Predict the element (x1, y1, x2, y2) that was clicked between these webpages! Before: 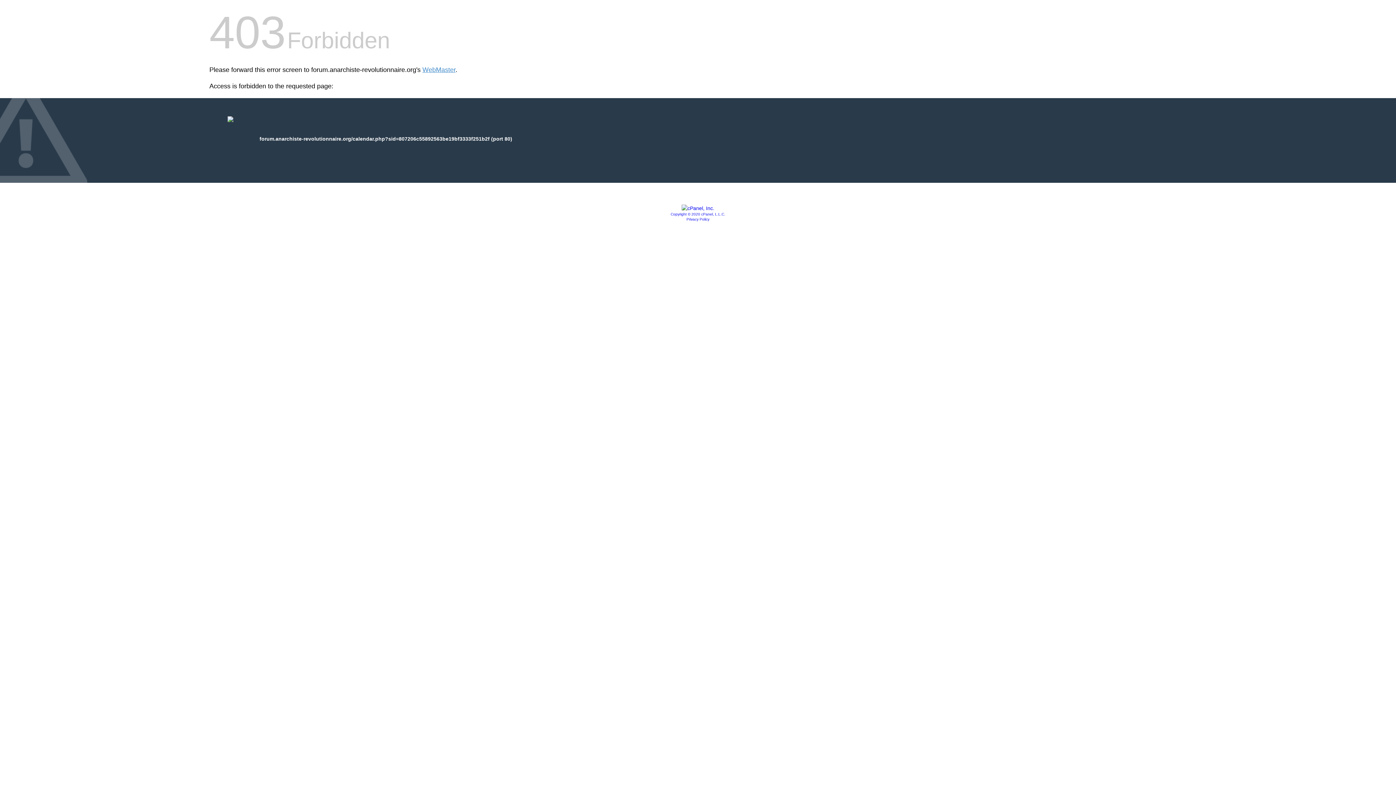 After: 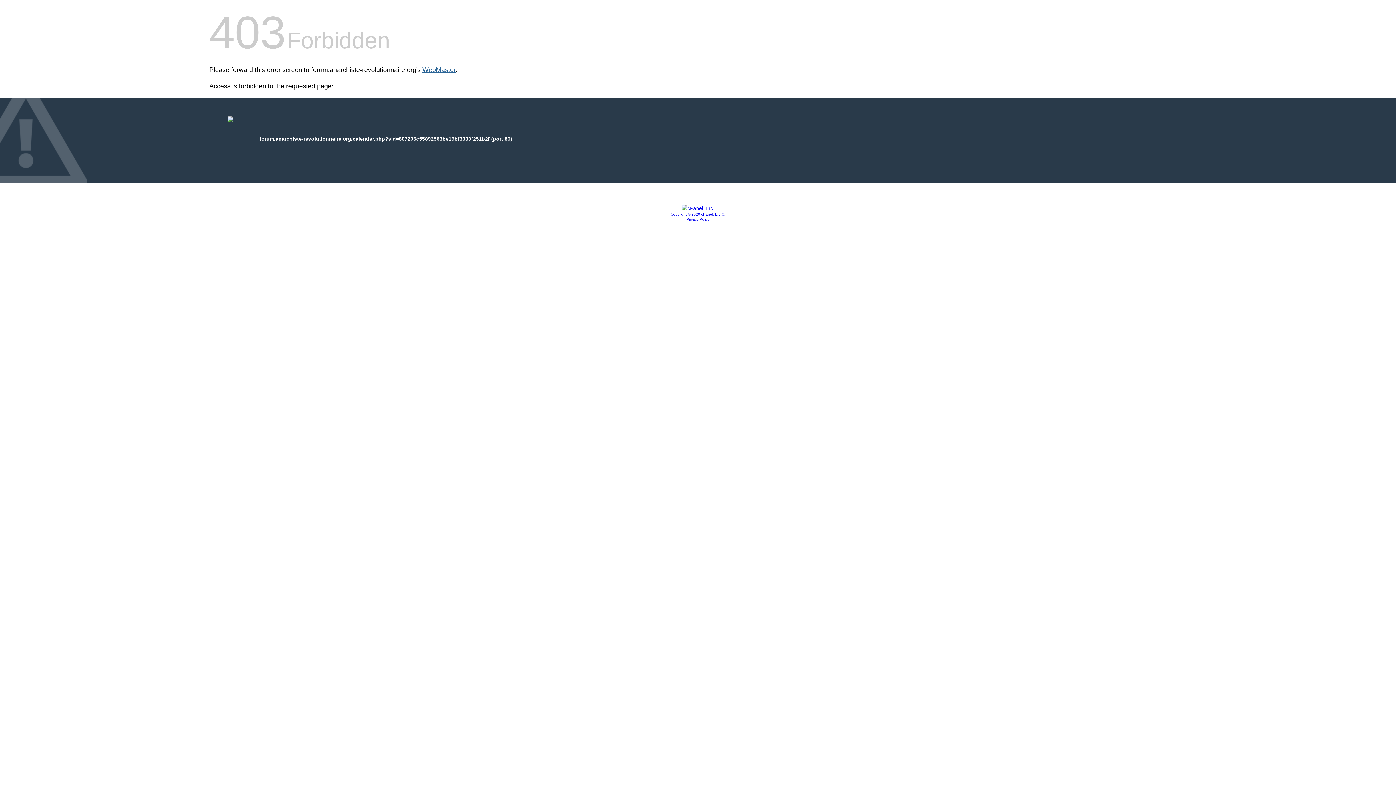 Action: label: WebMaster bbox: (422, 66, 455, 73)